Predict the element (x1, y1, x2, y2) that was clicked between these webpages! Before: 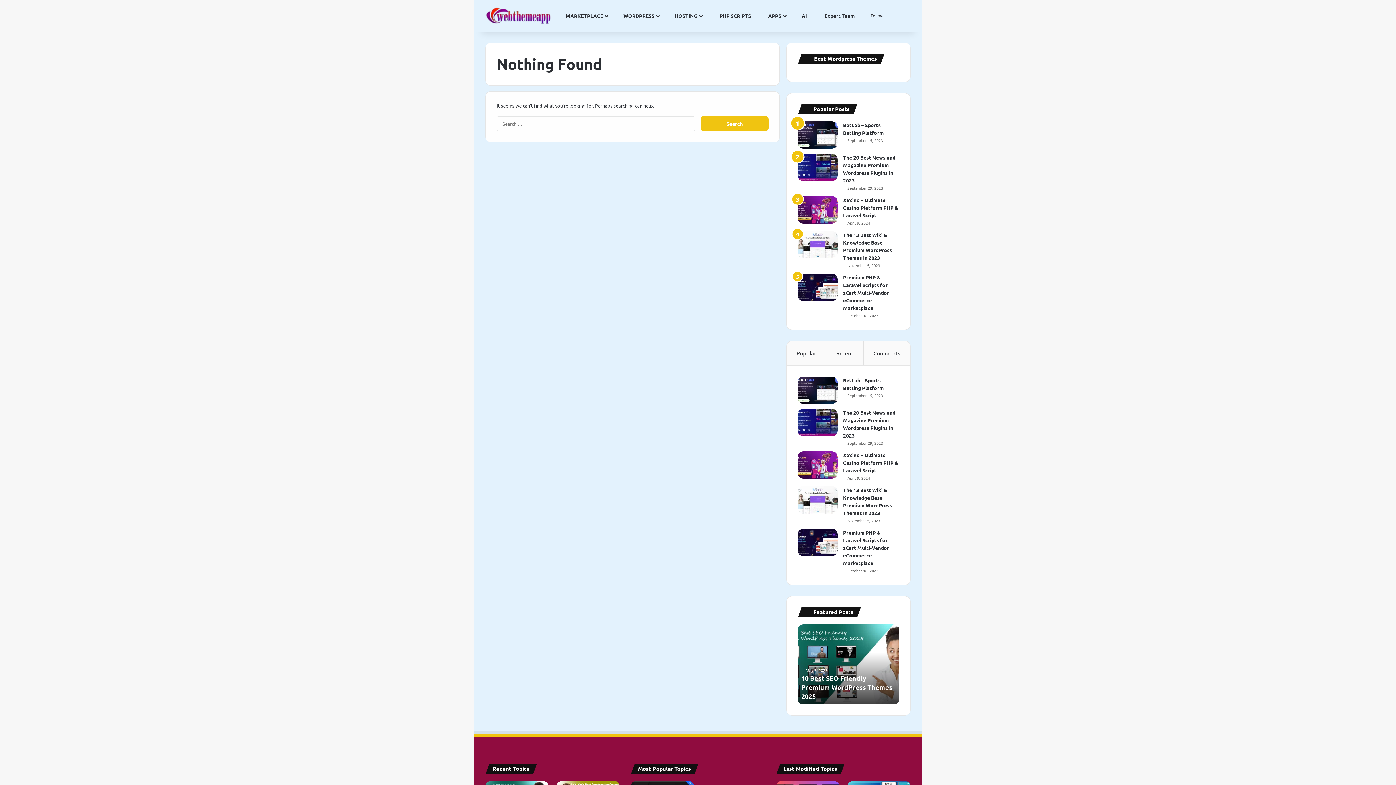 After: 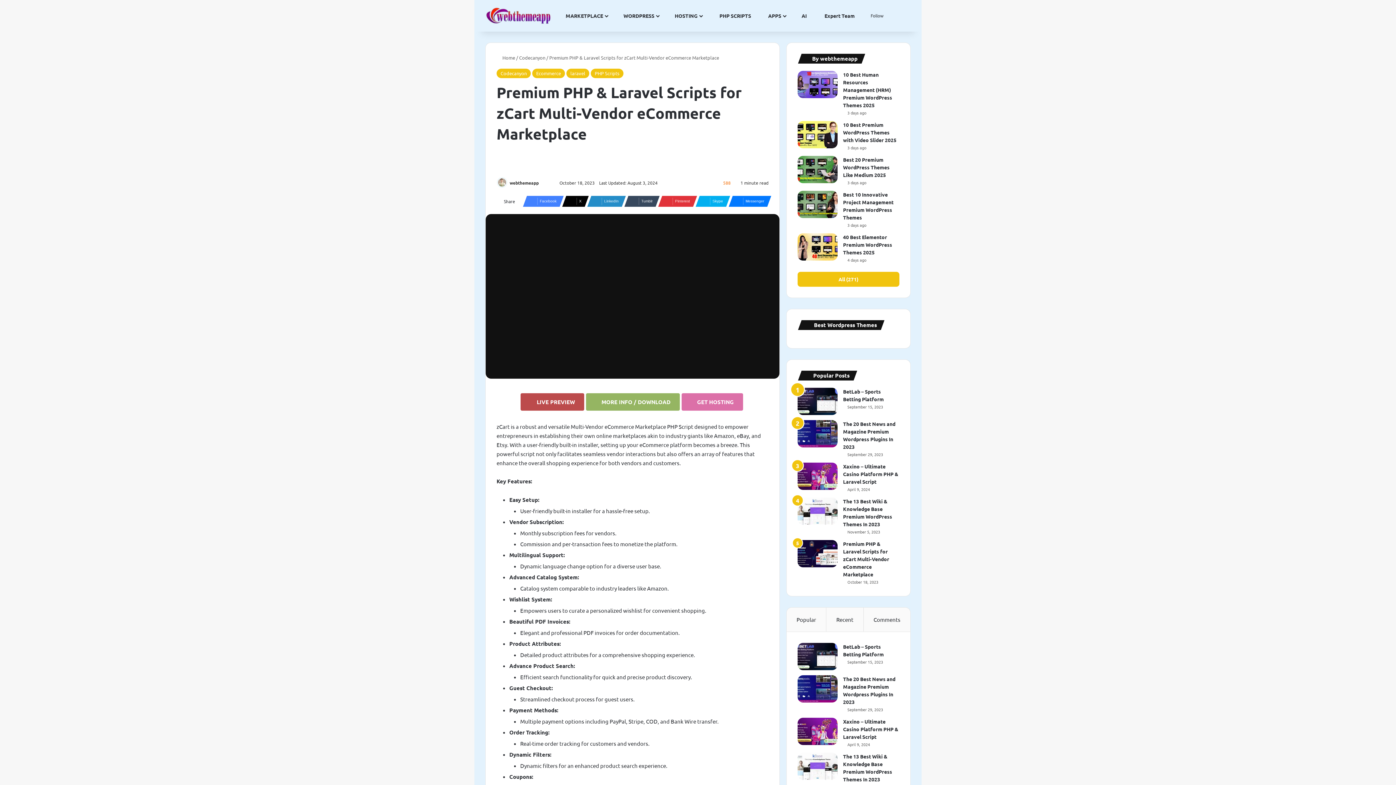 Action: label: Premium PHP & Laravel Scripts for zCart Multi-Vendor eCommerce Marketplace bbox: (843, 274, 889, 311)